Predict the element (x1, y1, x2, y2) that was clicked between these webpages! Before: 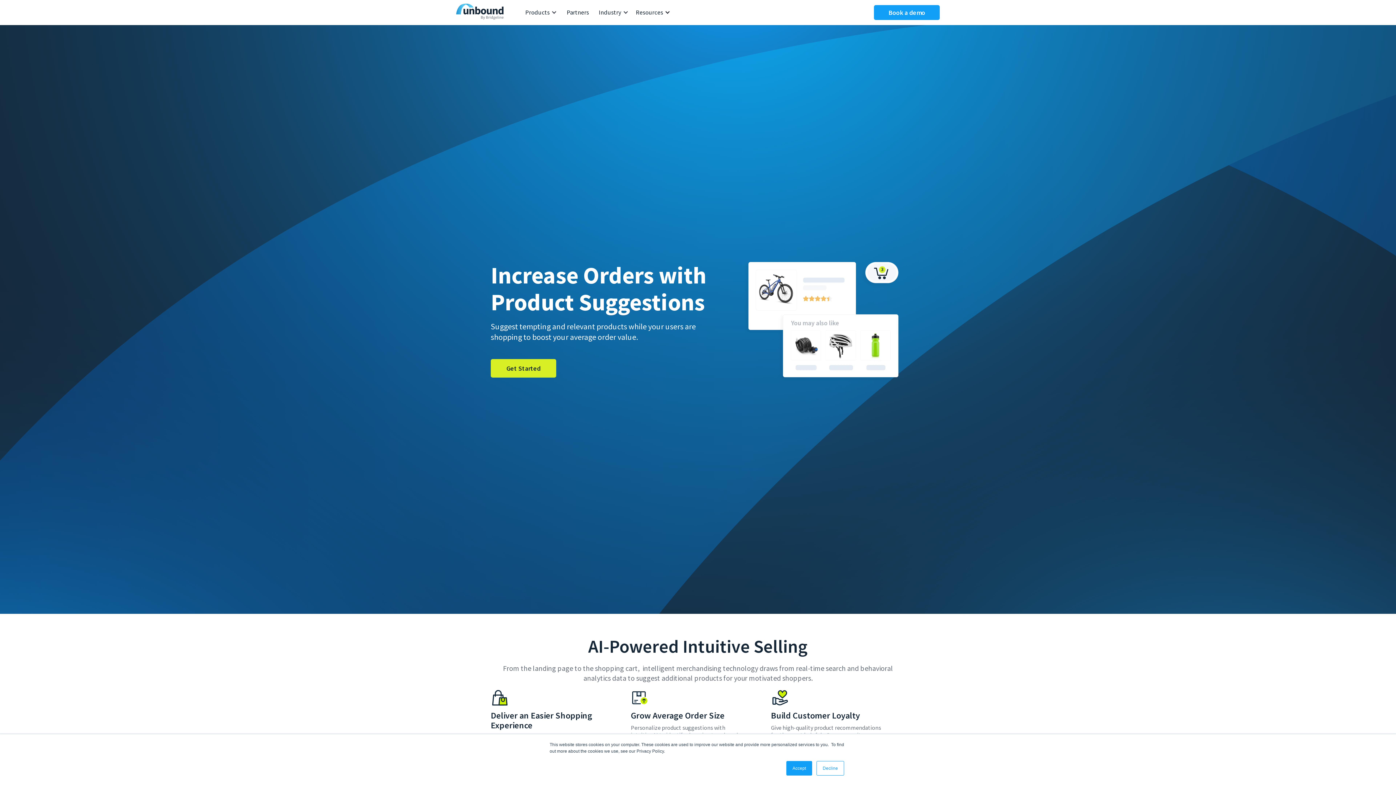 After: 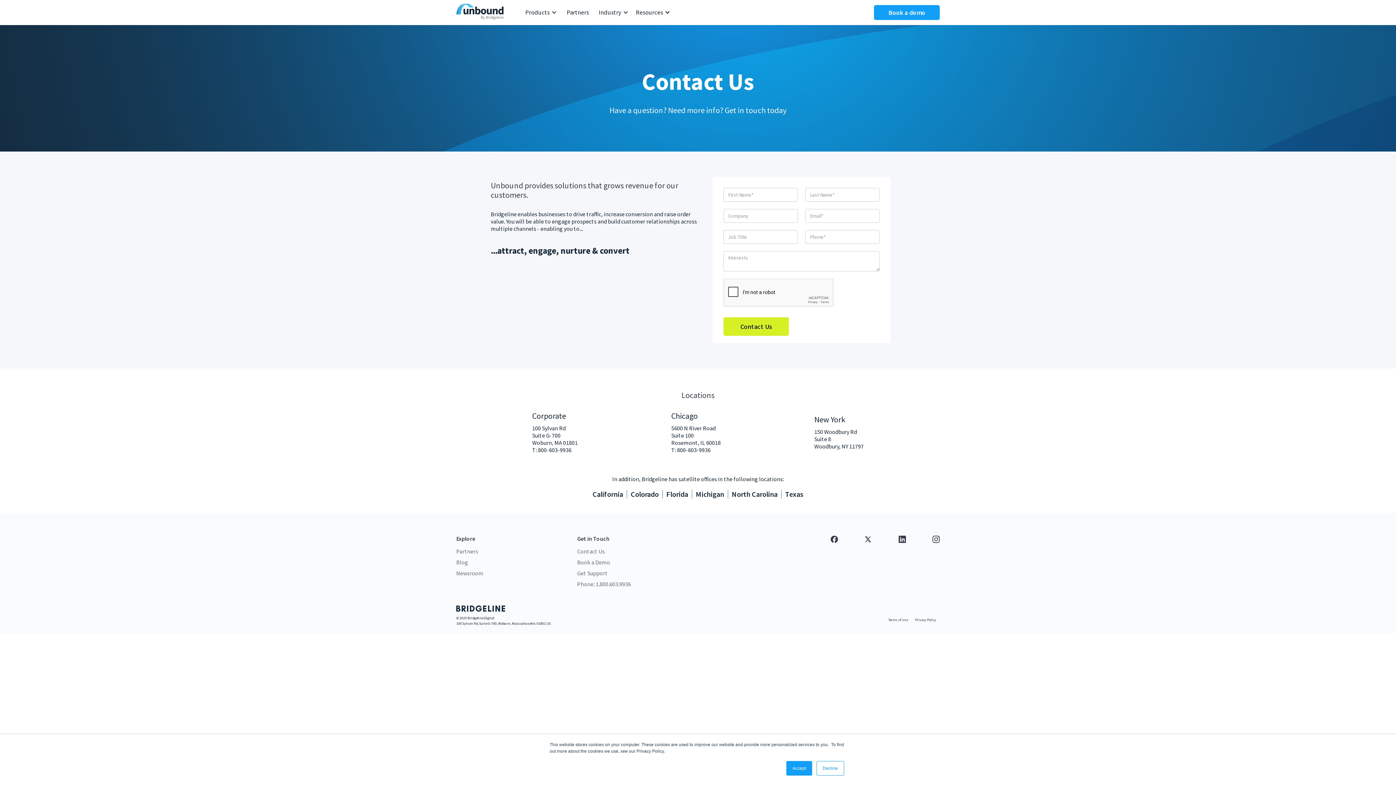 Action: bbox: (490, 359, 556, 377) label: Get Started